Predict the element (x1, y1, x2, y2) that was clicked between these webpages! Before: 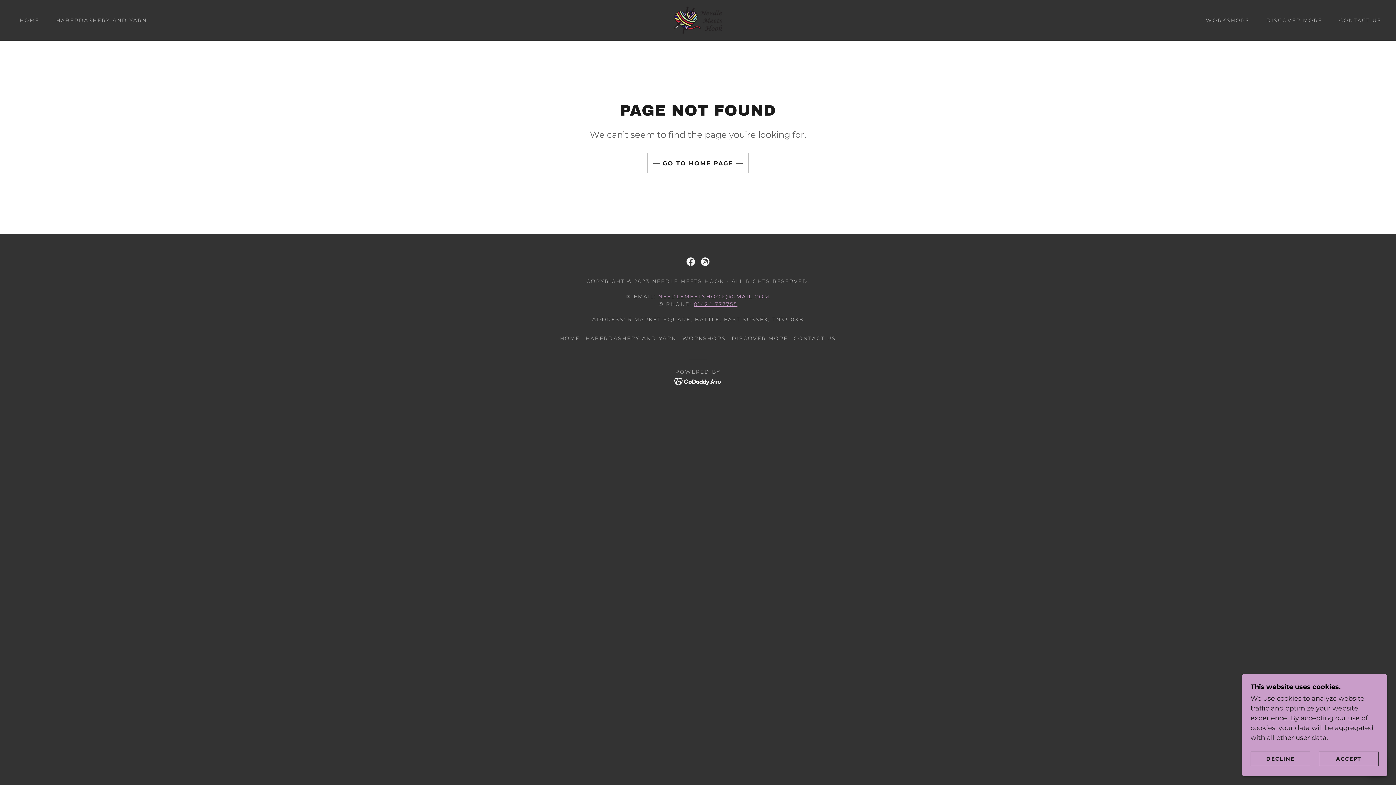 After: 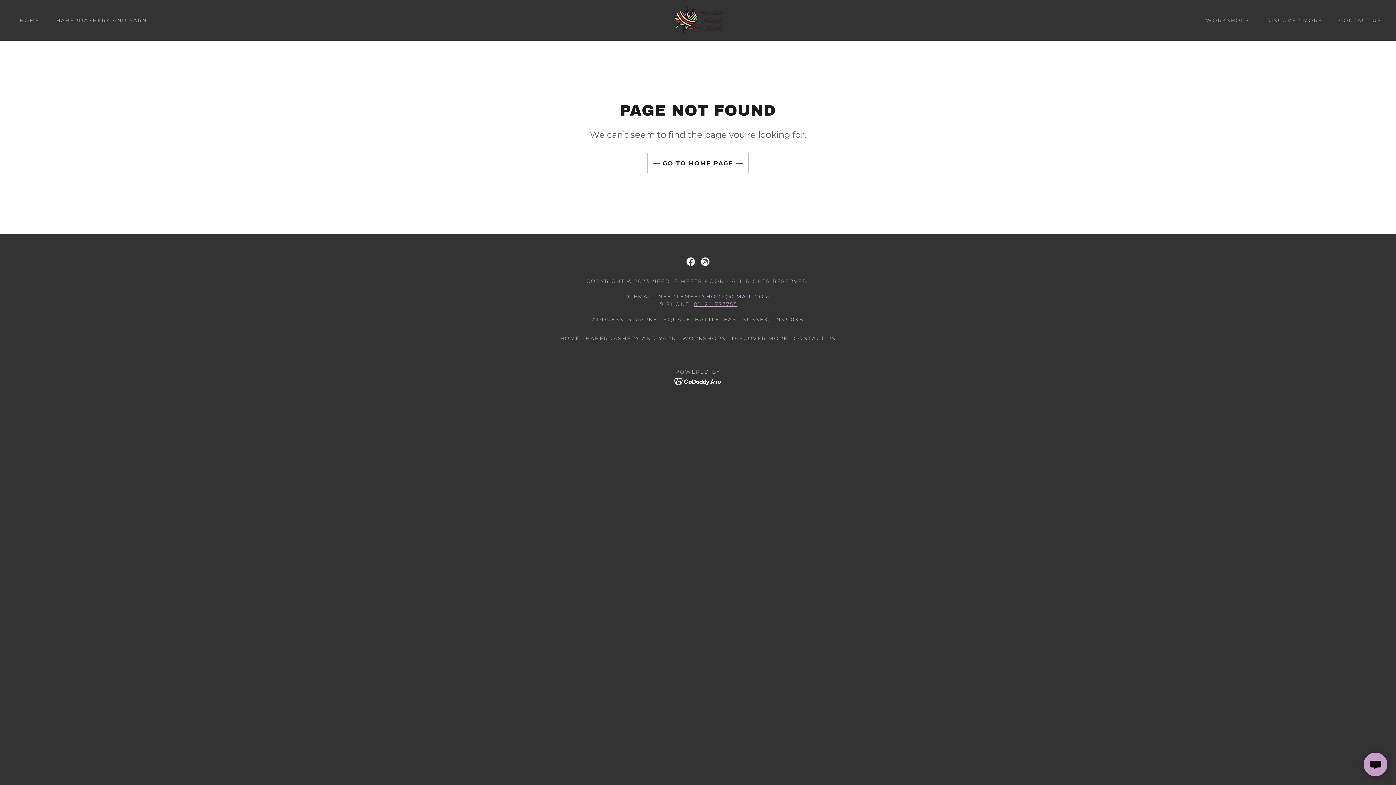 Action: label: ACCEPT bbox: (1319, 752, 1378, 766)